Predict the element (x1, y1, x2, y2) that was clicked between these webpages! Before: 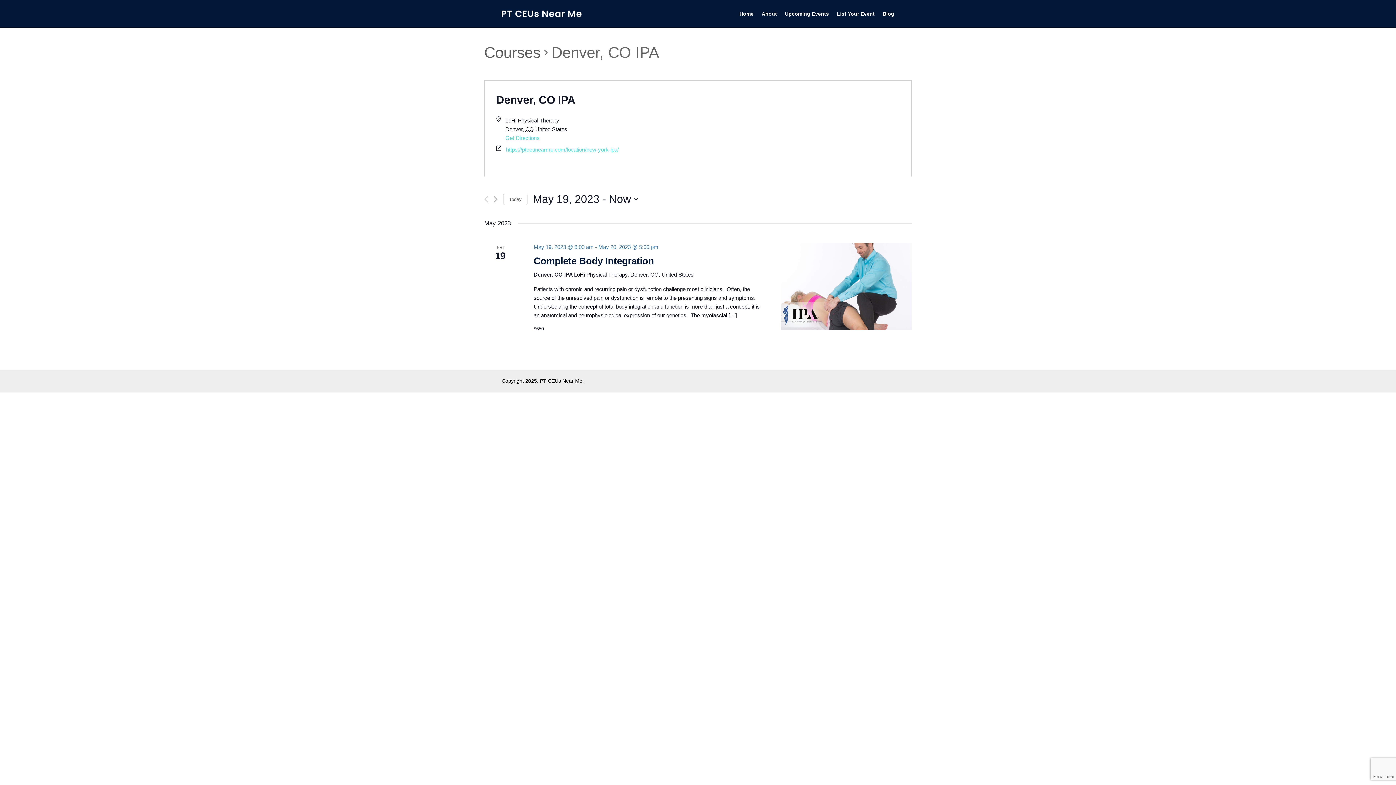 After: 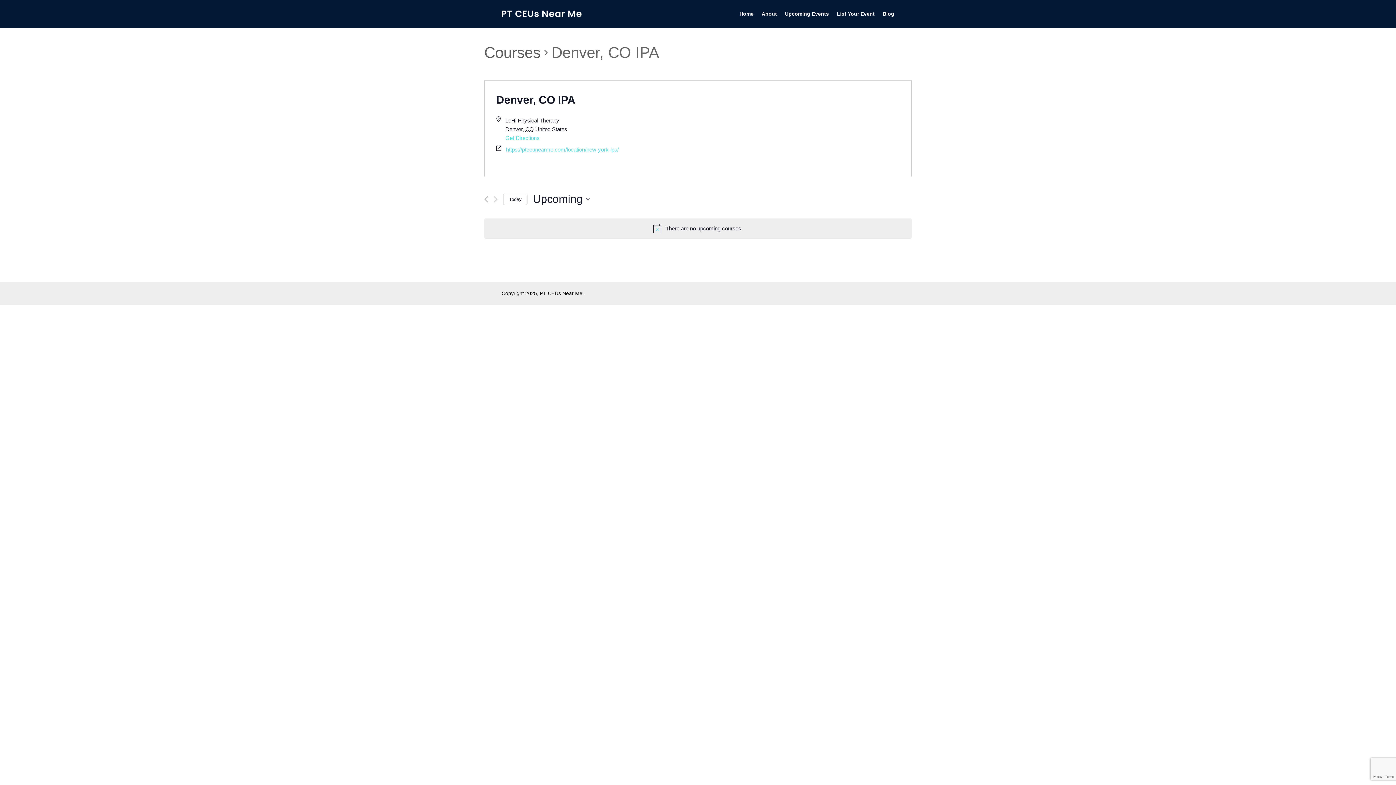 Action: label: Click to select today's date bbox: (503, 193, 527, 204)